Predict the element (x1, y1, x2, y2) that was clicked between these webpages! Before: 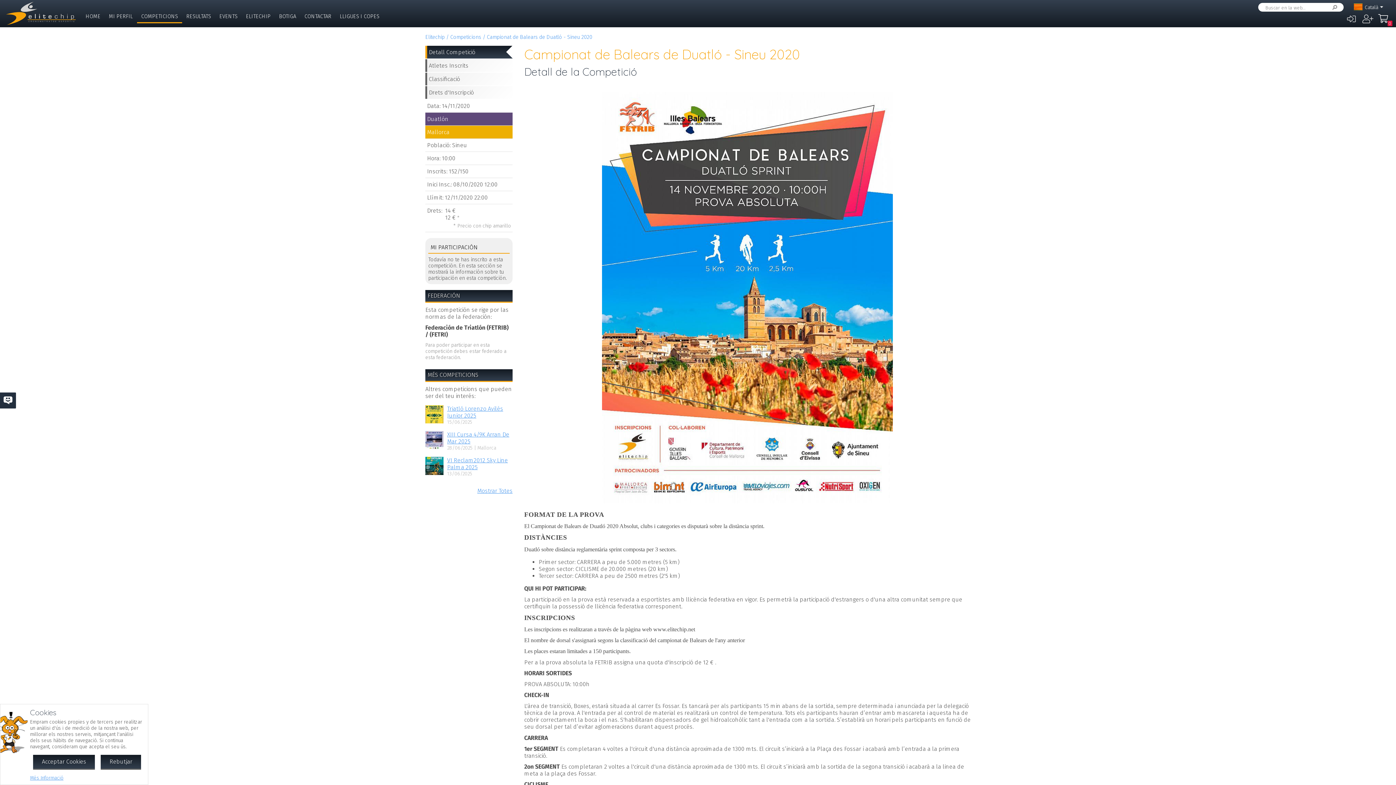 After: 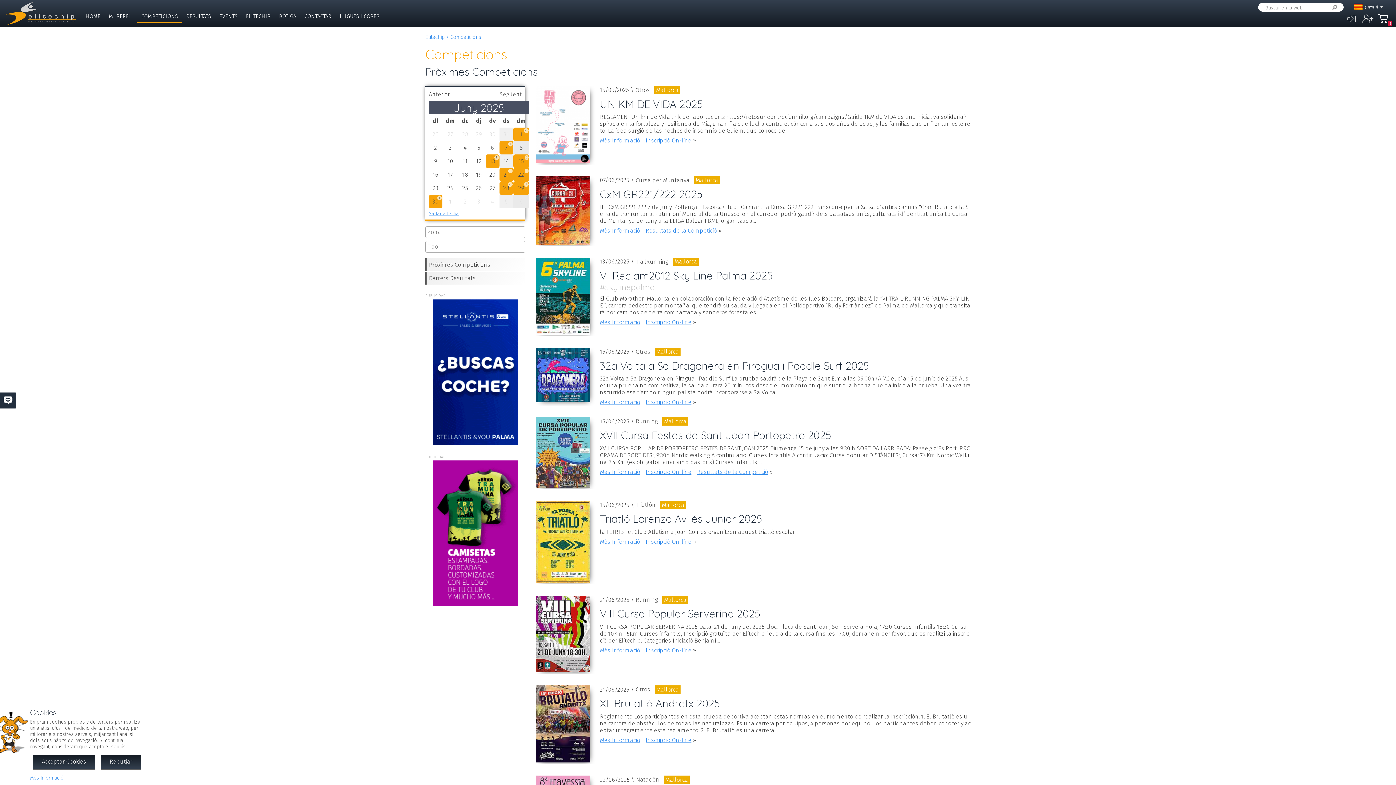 Action: label: COMPETICIONS bbox: (137, 10, 182, 23)